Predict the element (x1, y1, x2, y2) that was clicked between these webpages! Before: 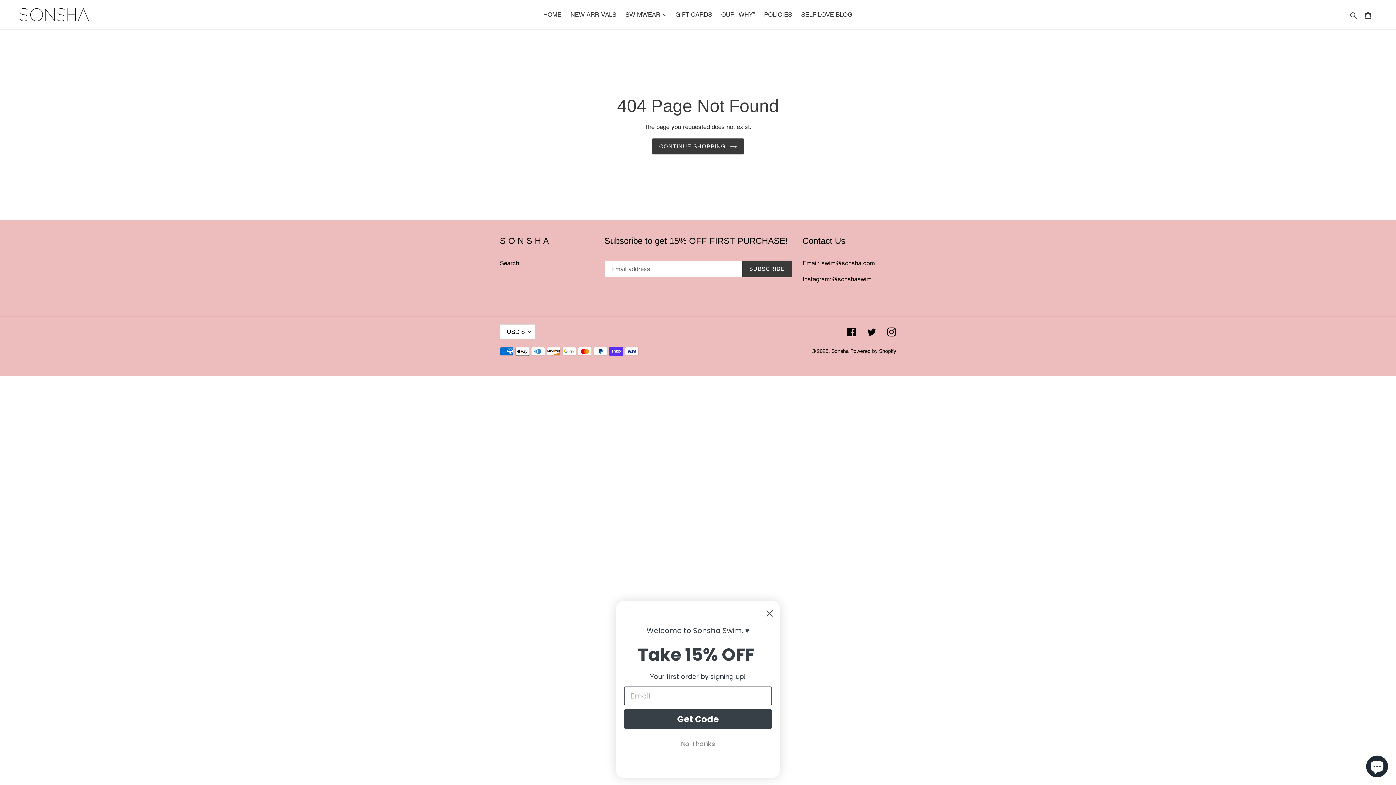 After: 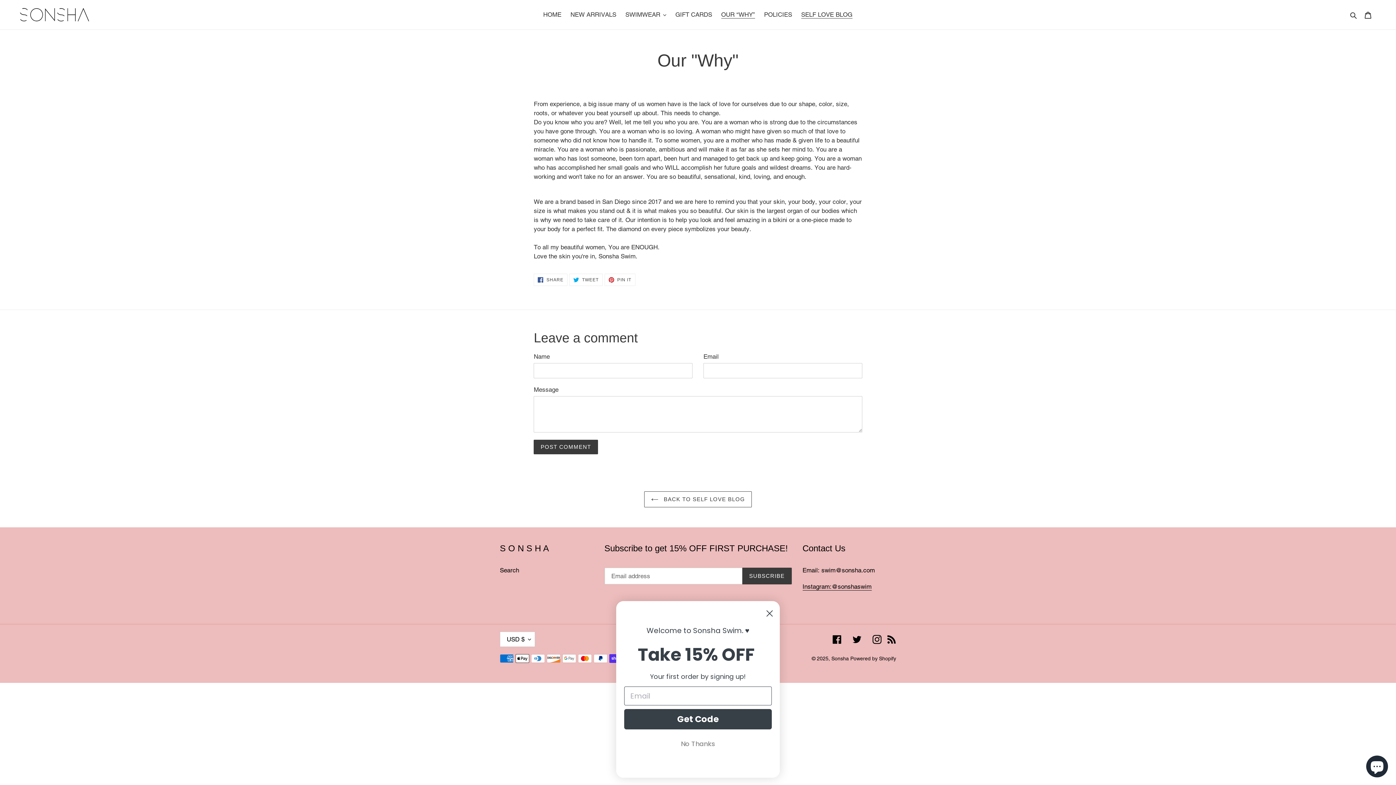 Action: label: OUR “WHY” bbox: (717, 9, 758, 20)